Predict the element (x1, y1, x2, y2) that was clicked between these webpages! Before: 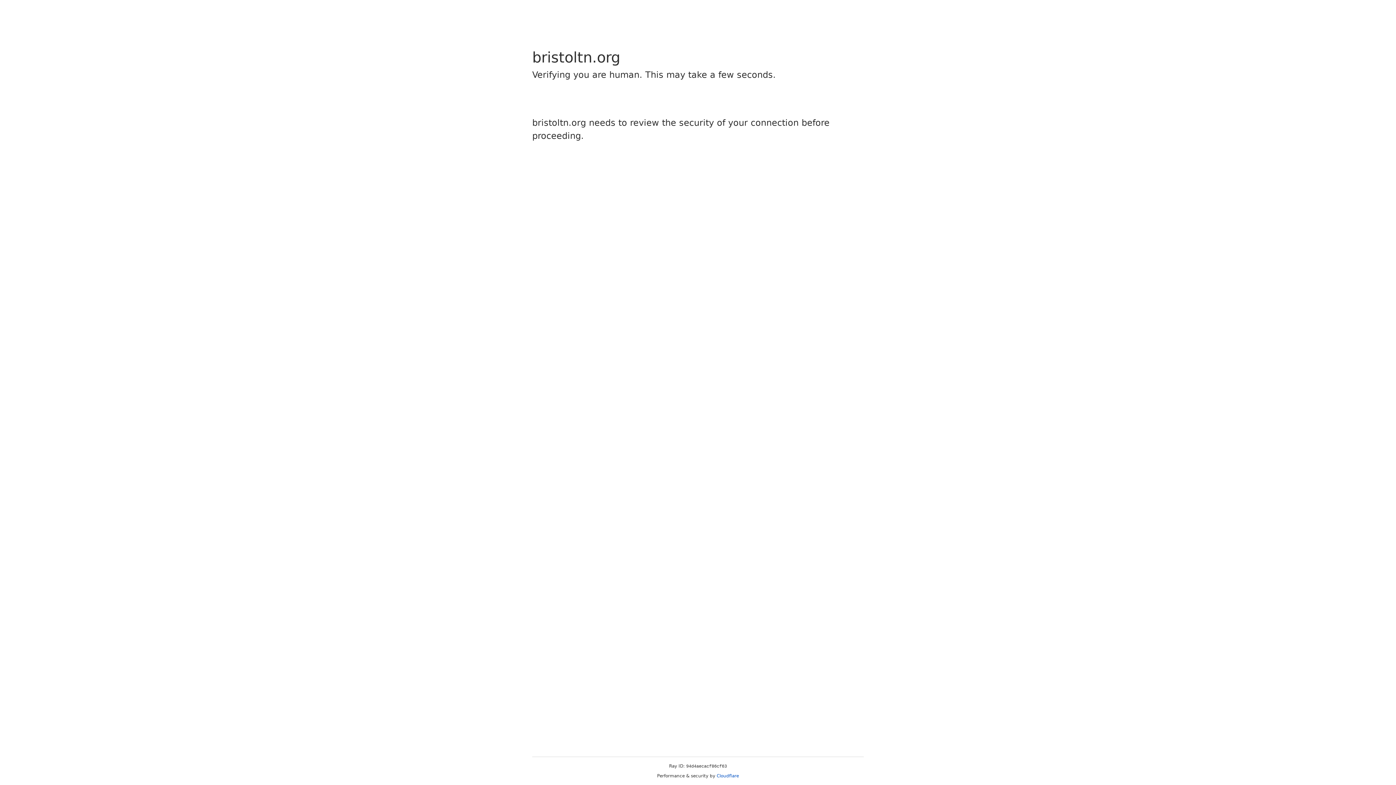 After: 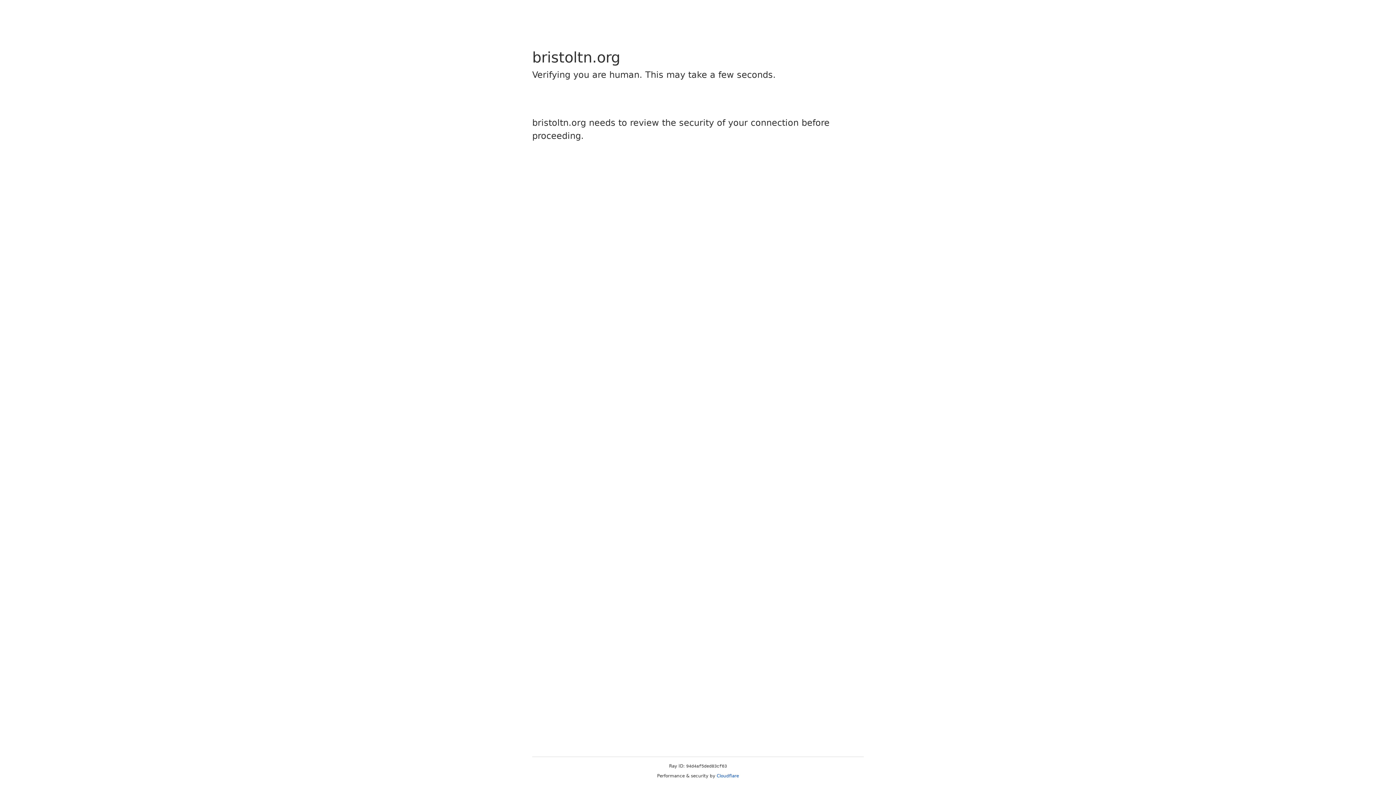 Action: bbox: (716, 773, 739, 778) label: Cloudflare